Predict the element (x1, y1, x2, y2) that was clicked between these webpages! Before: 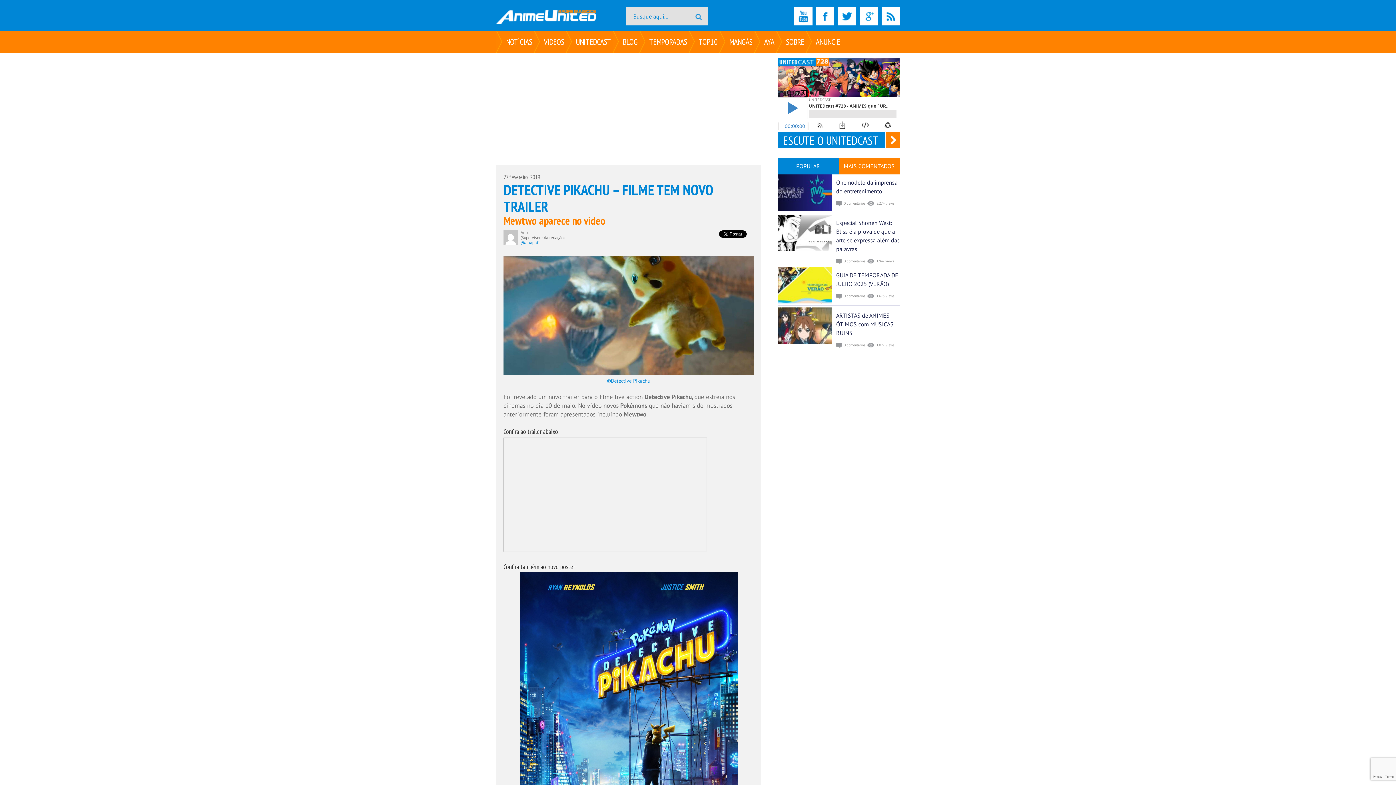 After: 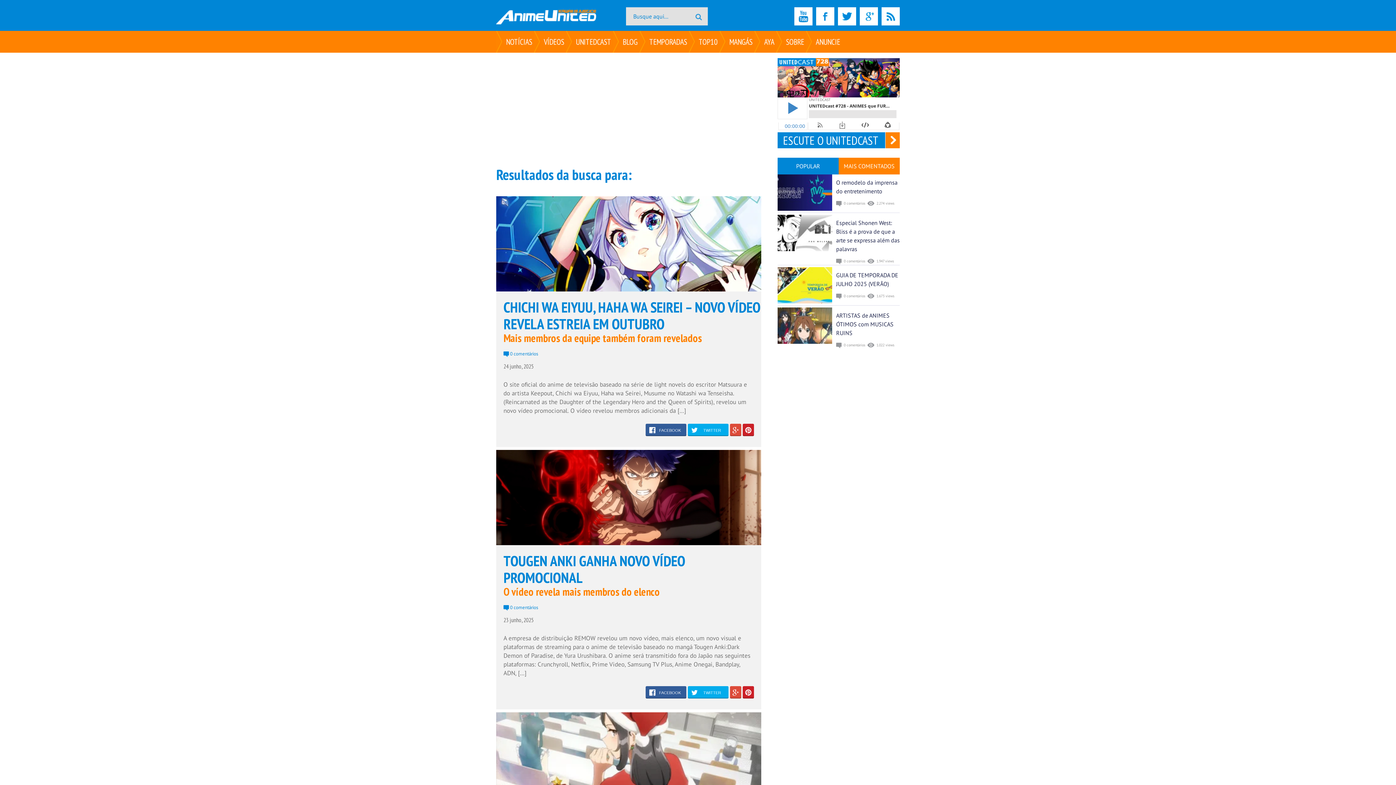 Action: bbox: (689, 7, 708, 25)